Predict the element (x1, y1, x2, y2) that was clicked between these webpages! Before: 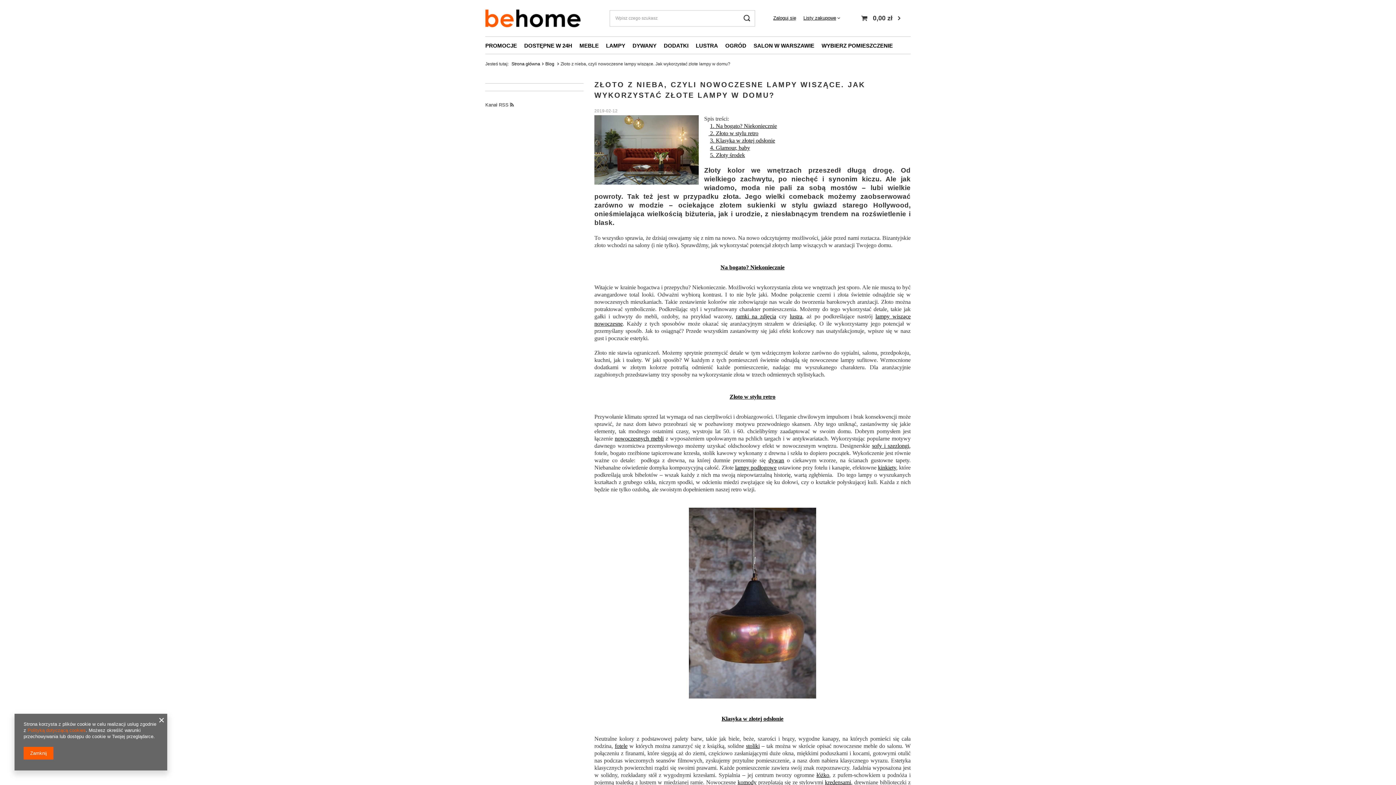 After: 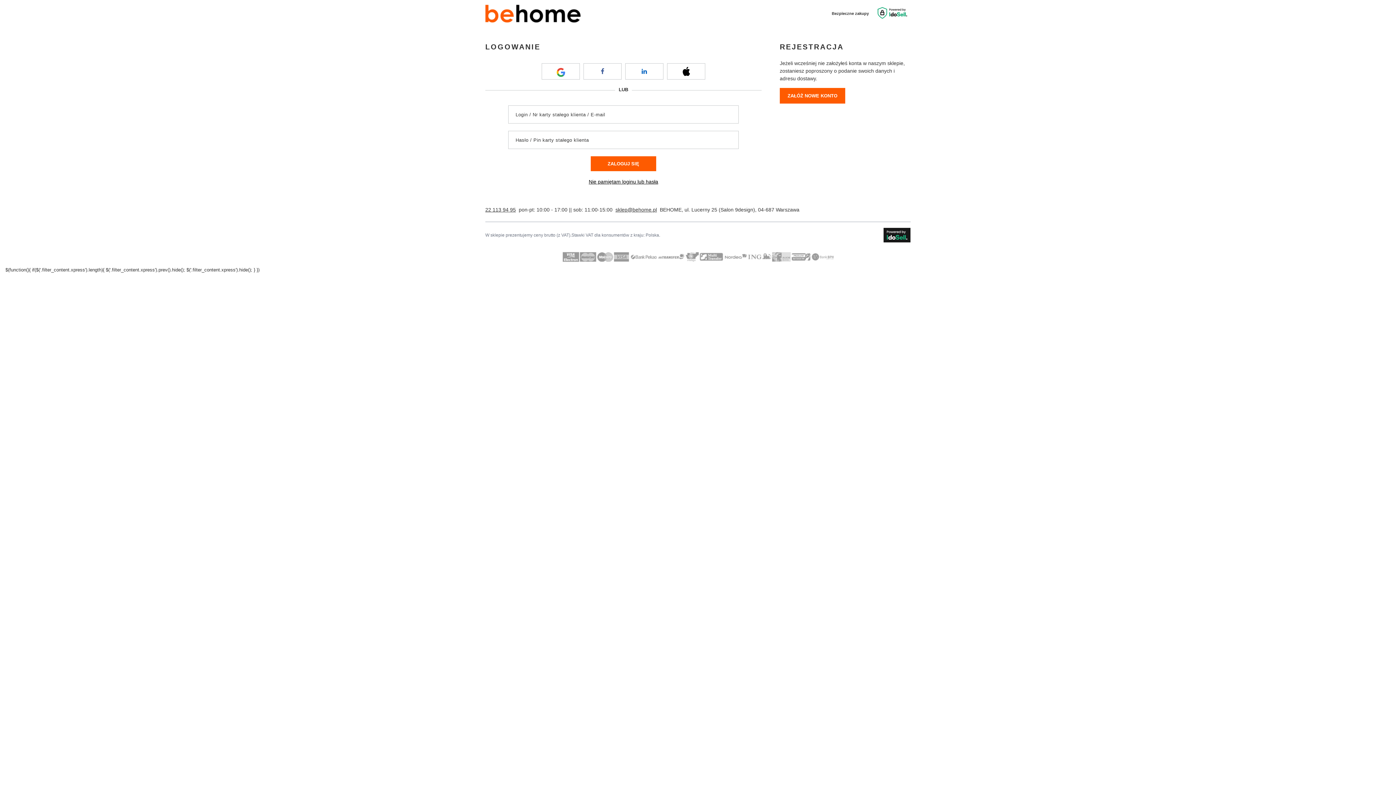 Action: label: Zaloguj się bbox: (773, 15, 796, 21)